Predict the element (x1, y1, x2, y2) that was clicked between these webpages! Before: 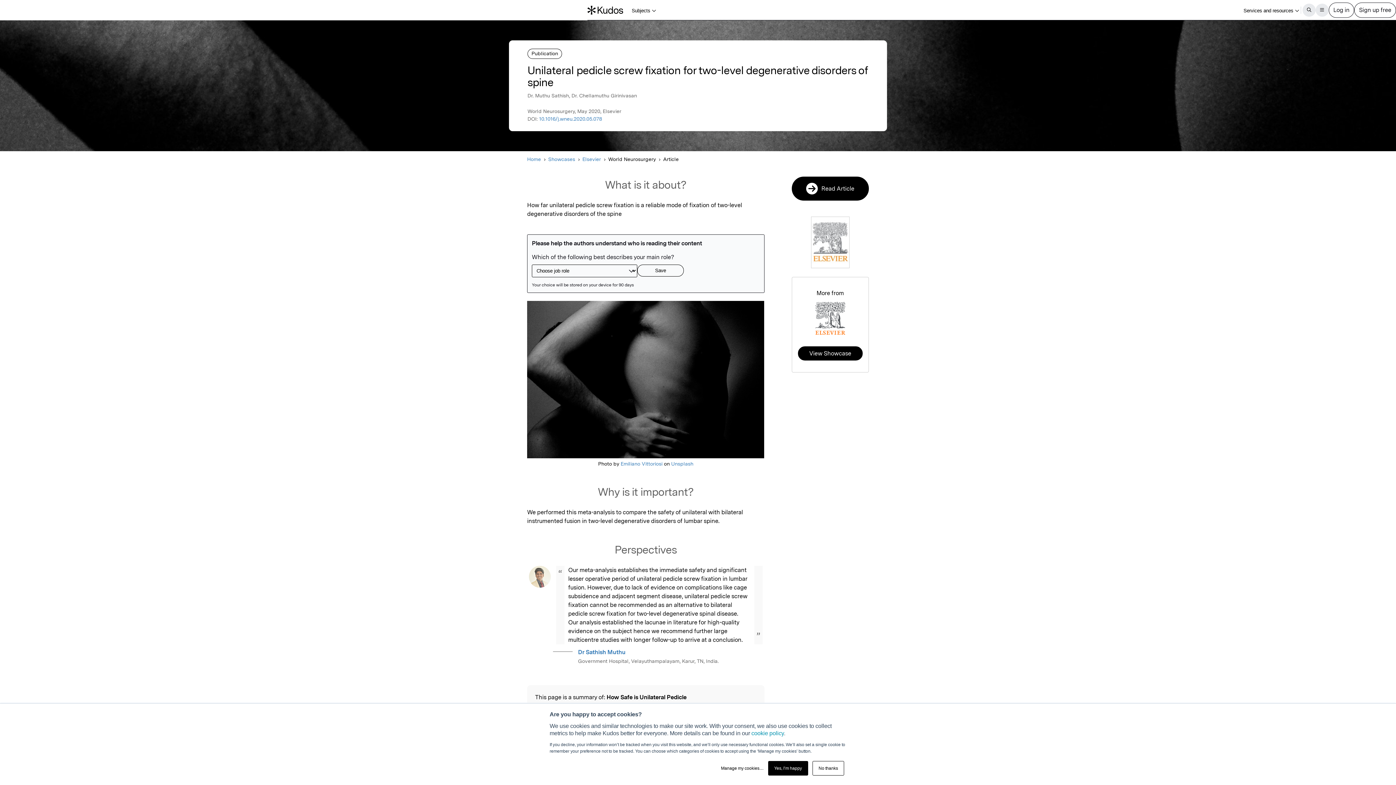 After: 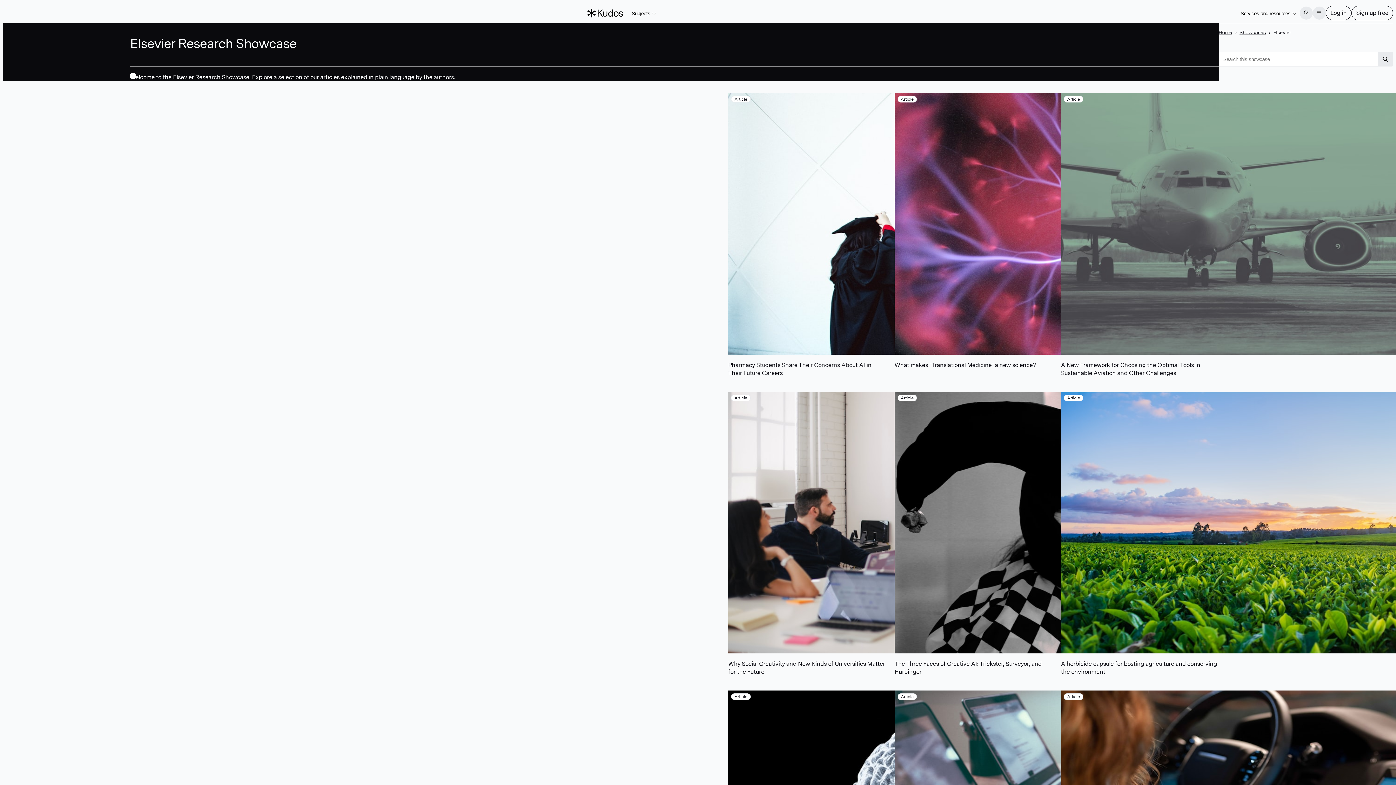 Action: bbox: (582, 155, 601, 163) label: Elsevier